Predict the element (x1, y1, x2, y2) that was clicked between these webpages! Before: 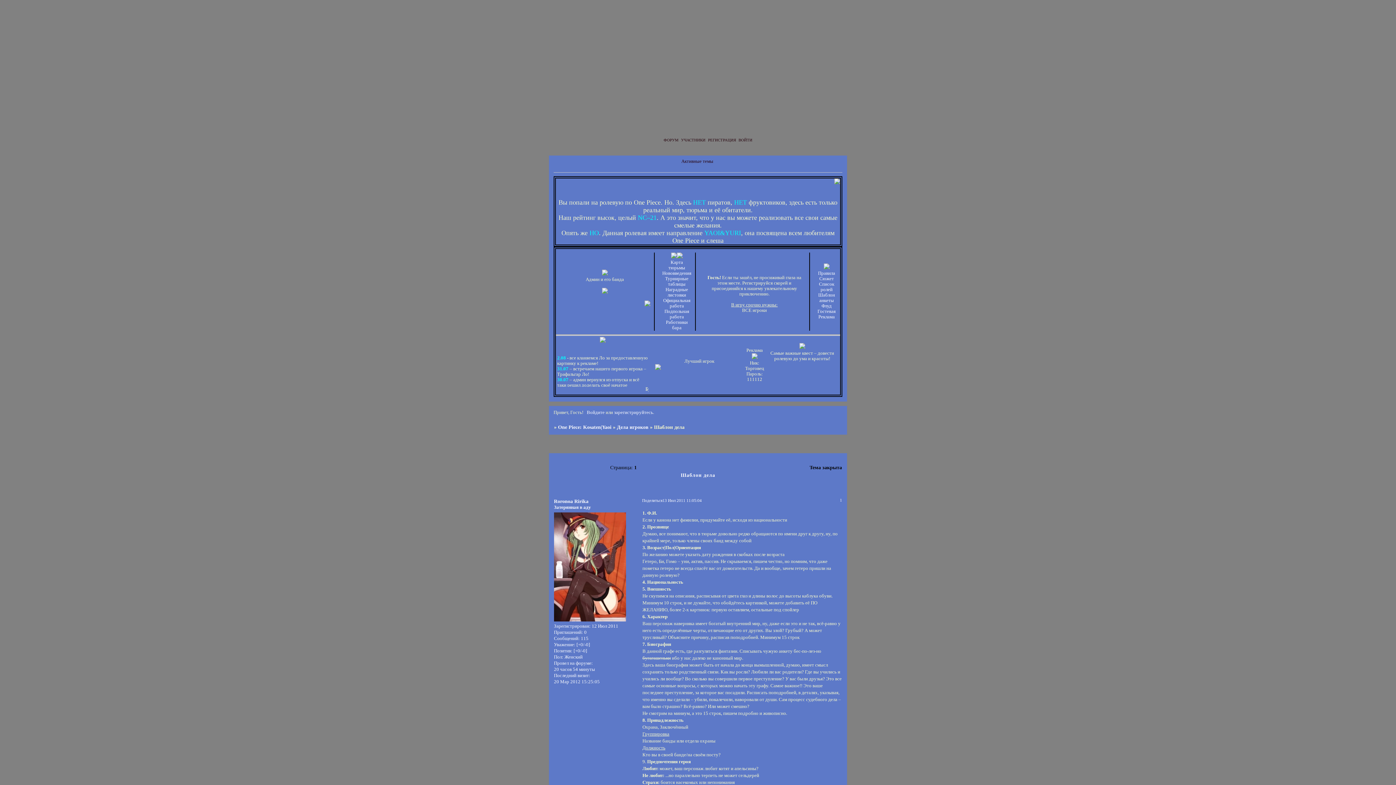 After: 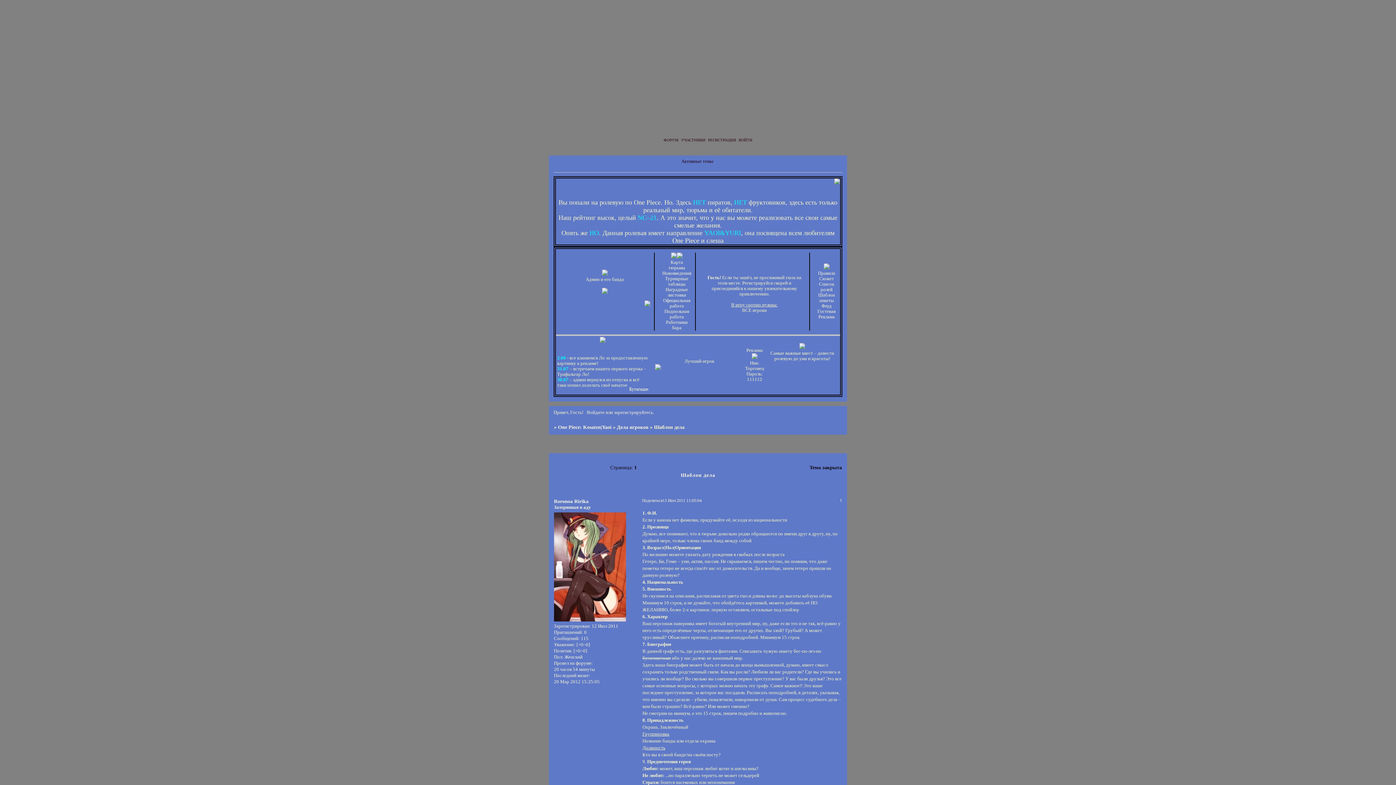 Action: bbox: (599, 338, 605, 343)